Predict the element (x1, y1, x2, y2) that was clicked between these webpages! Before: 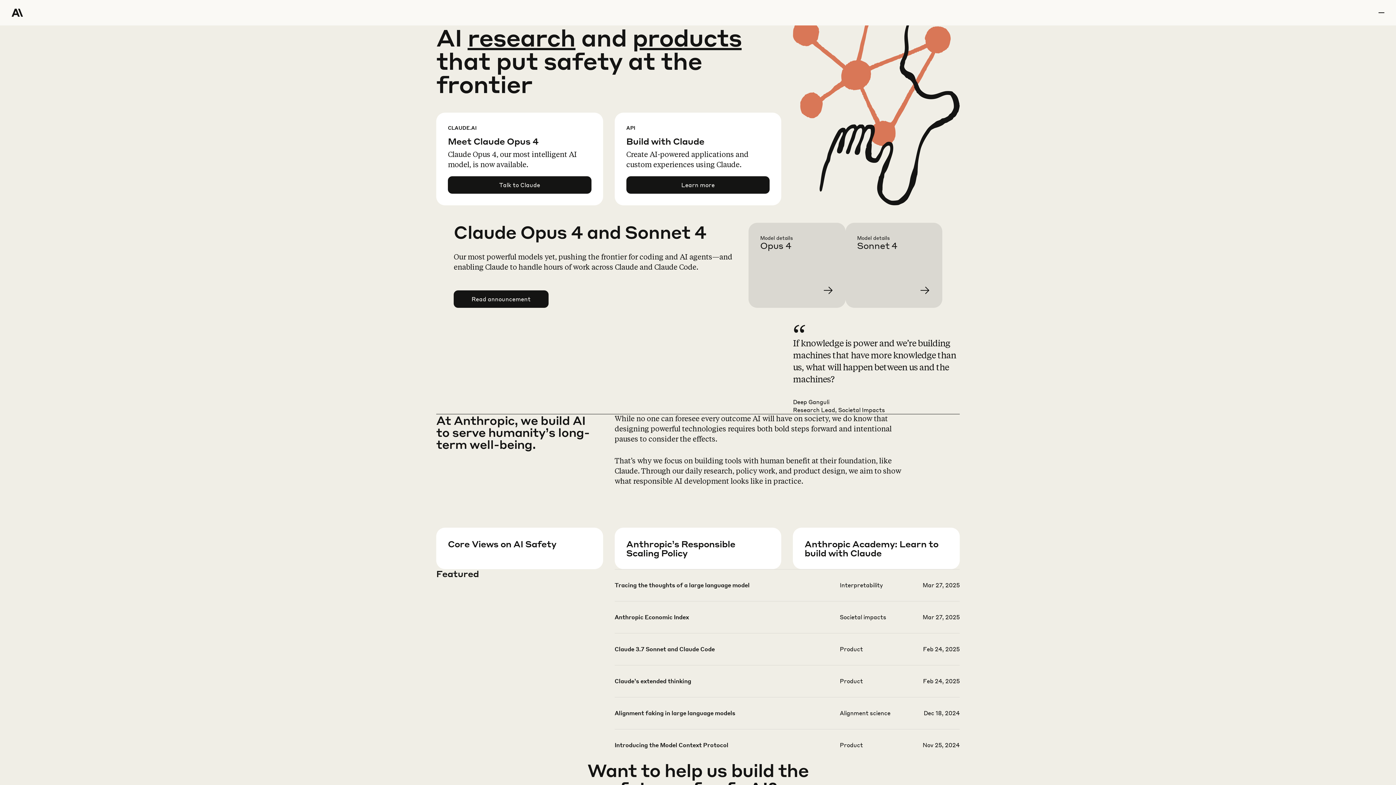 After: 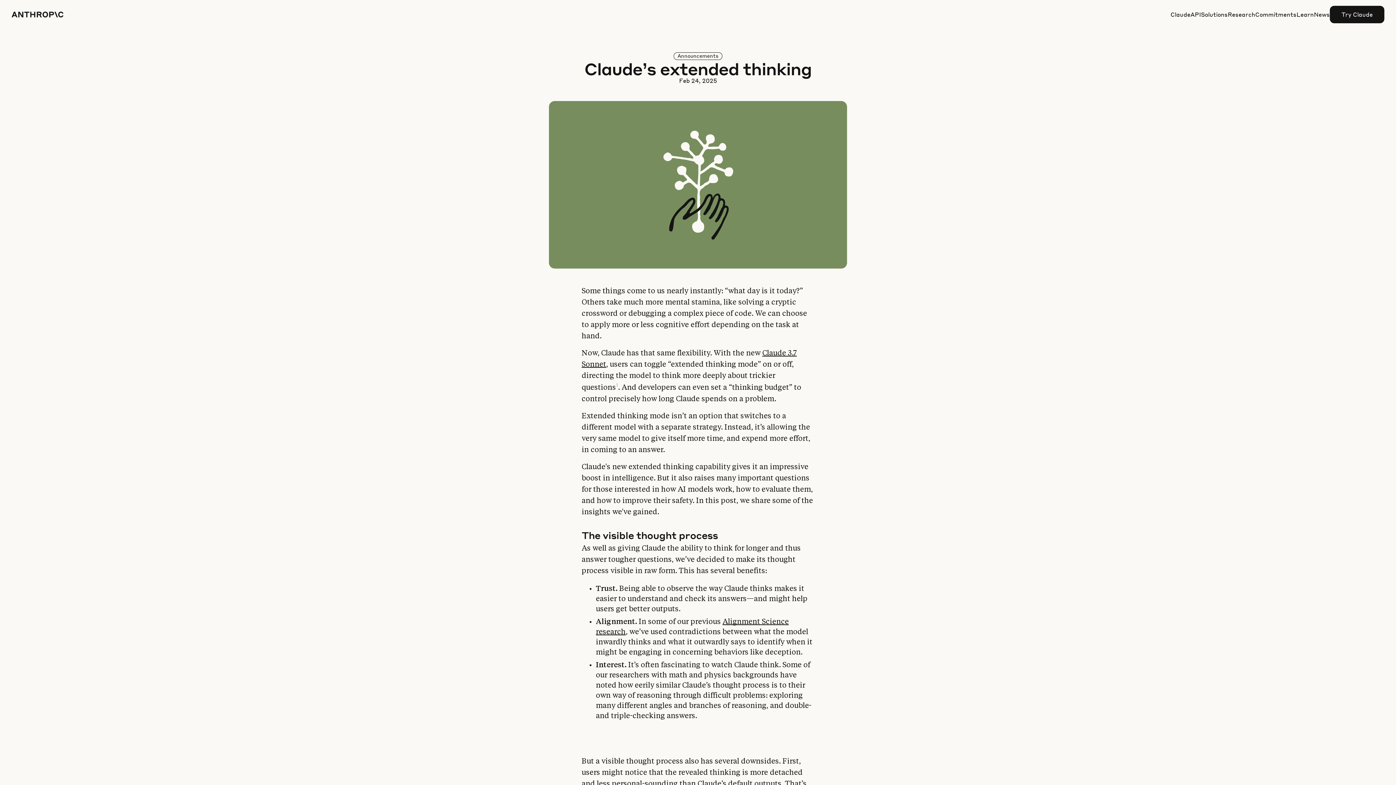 Action: bbox: (614, 677, 959, 708)